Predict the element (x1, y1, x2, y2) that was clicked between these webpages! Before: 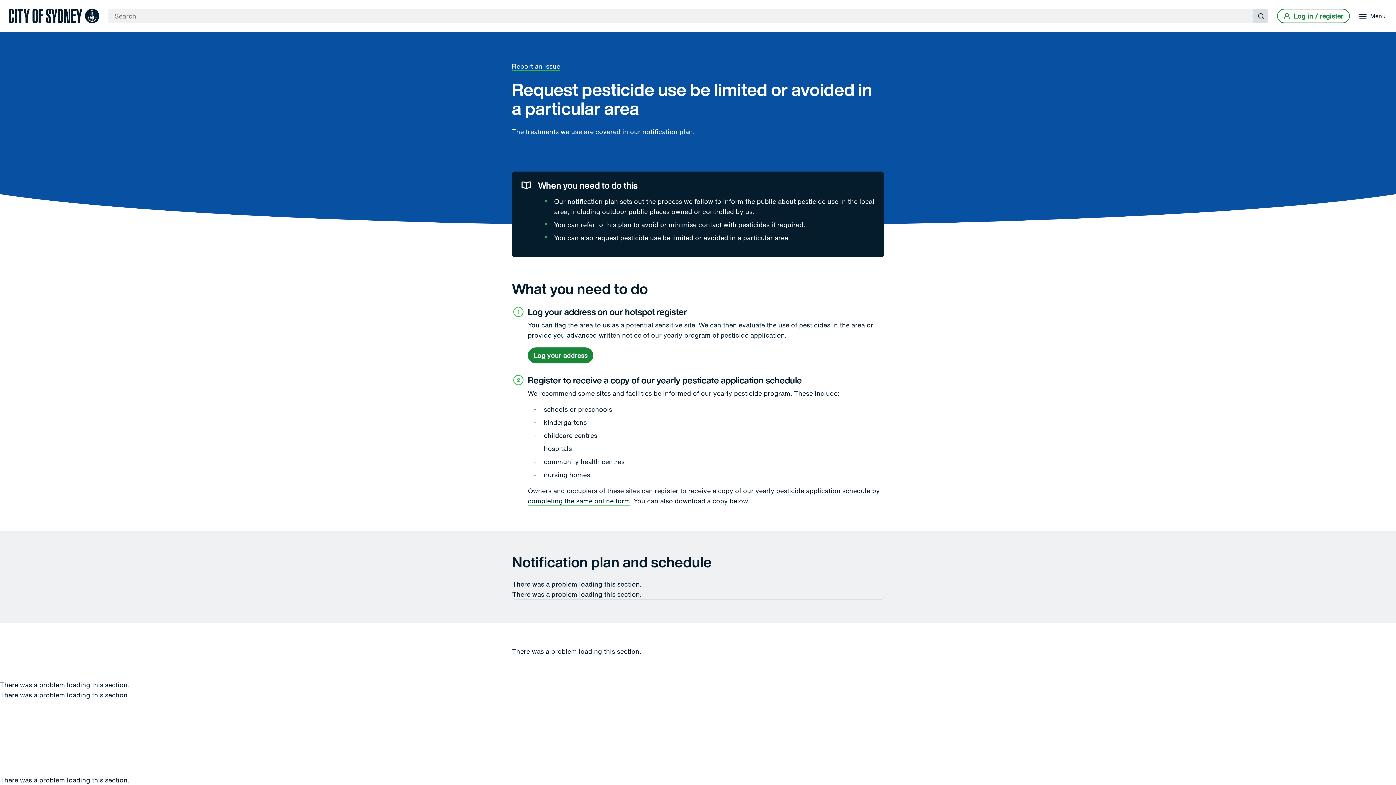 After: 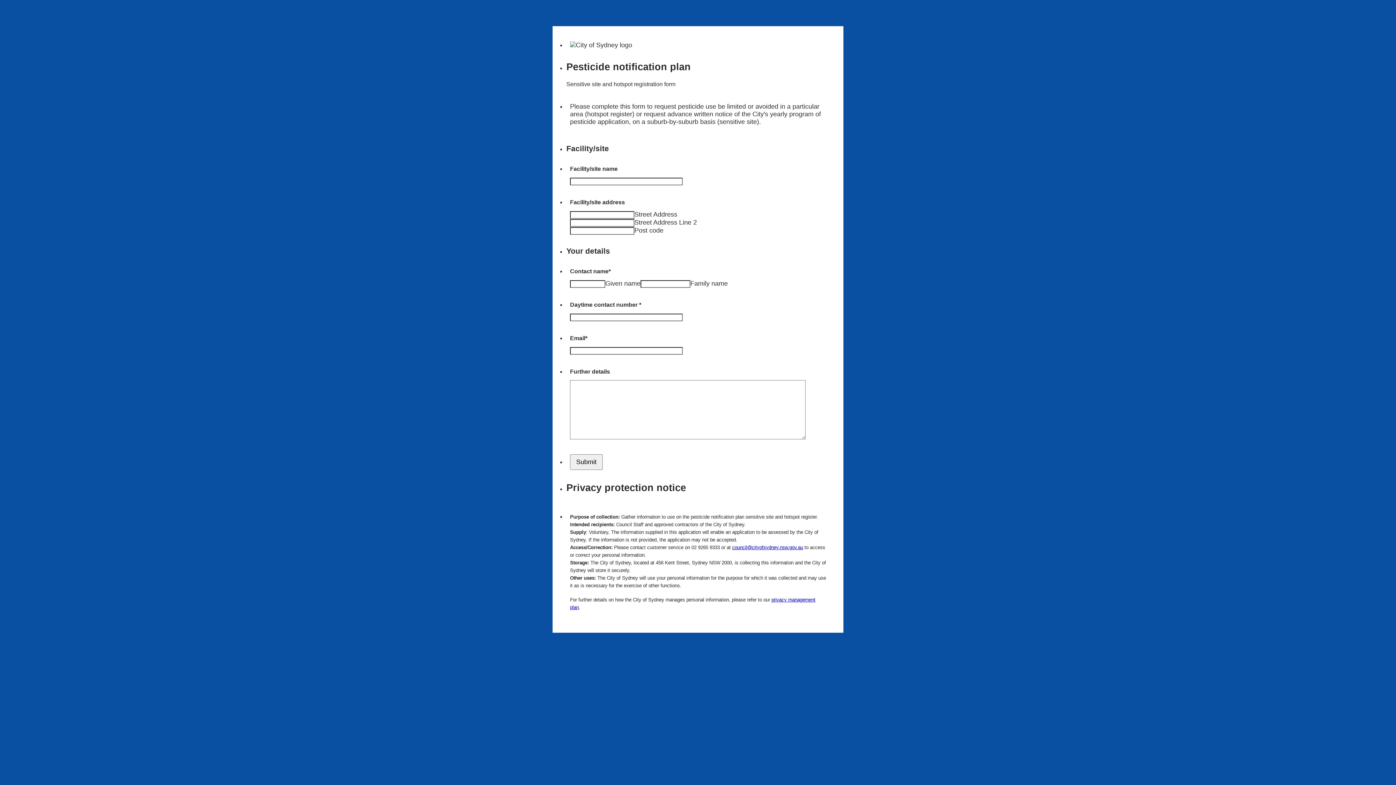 Action: bbox: (528, 347, 593, 363) label: Log your address